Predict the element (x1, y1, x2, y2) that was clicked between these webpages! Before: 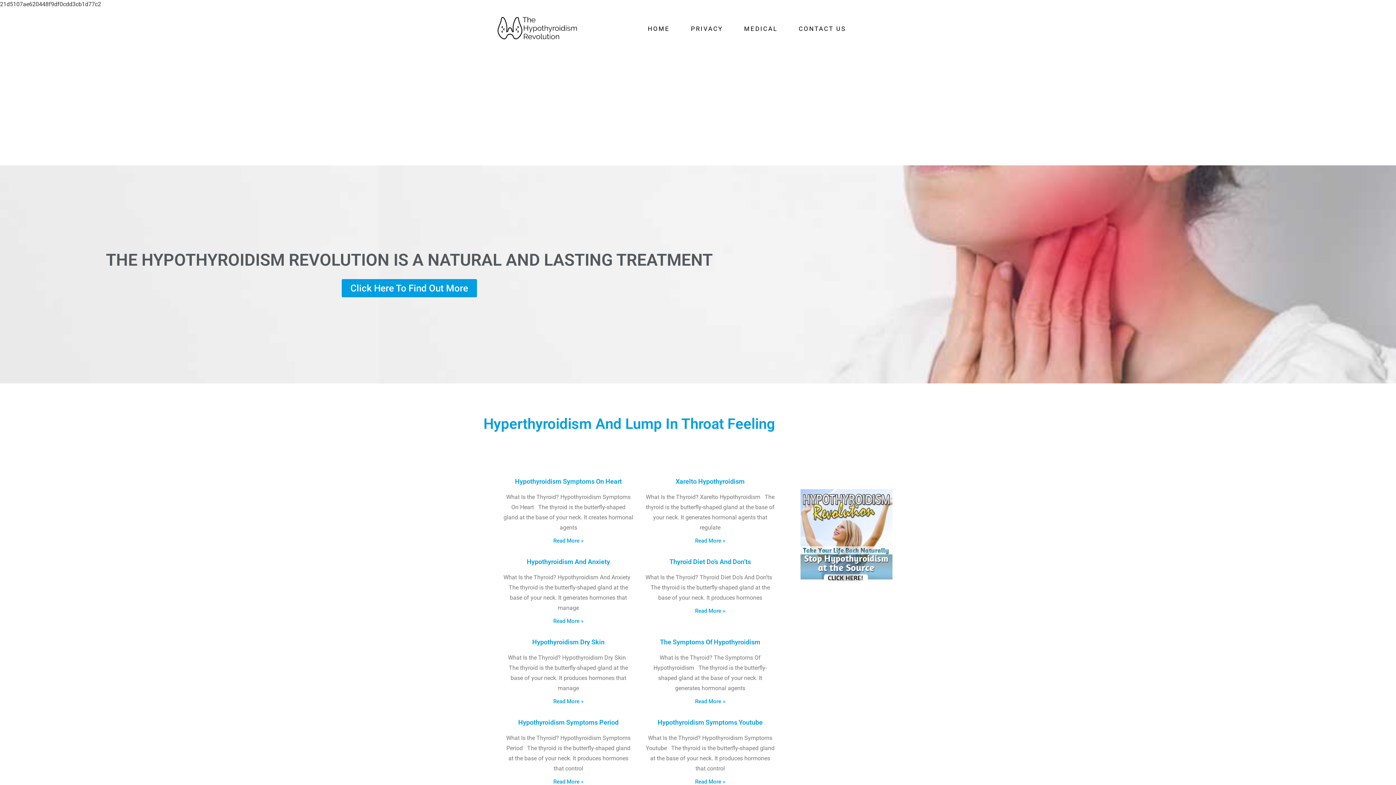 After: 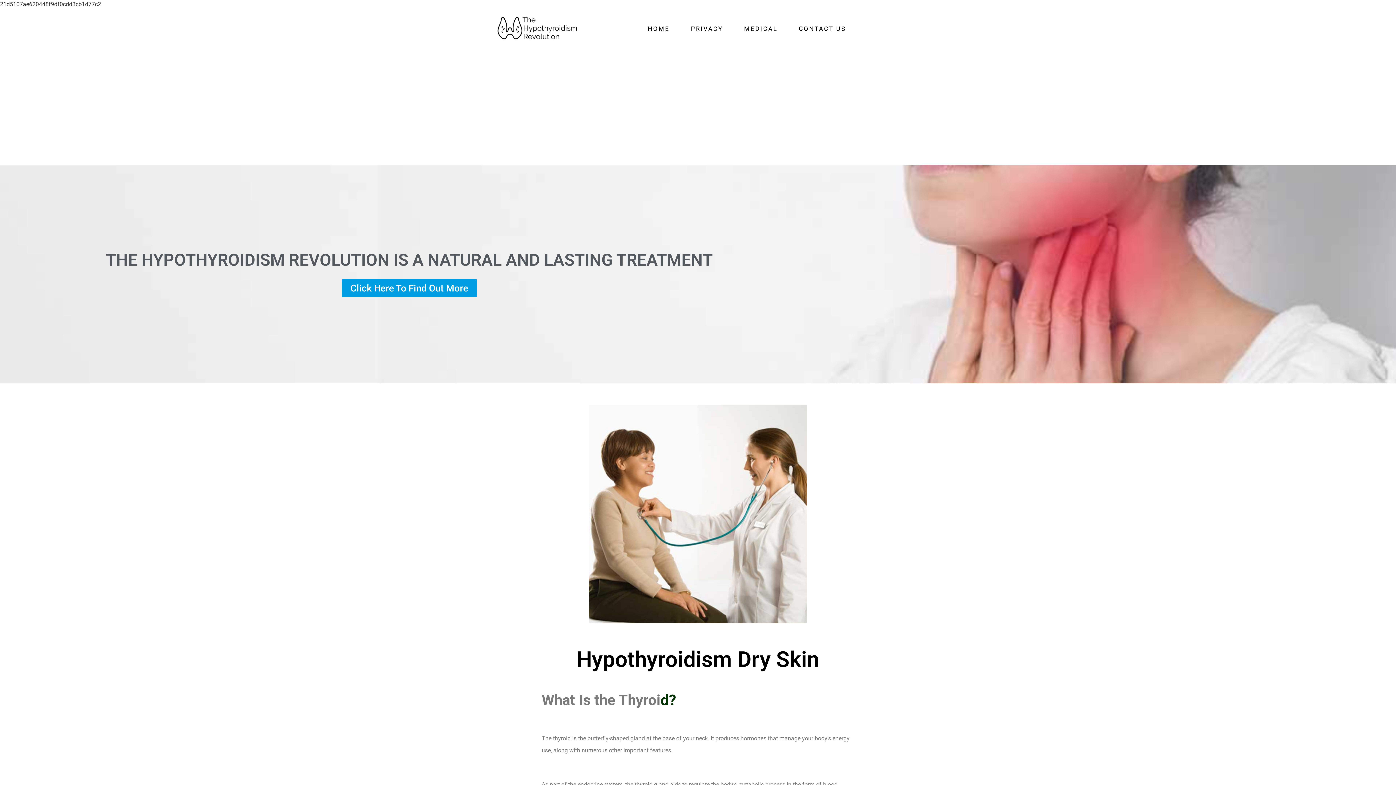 Action: bbox: (553, 698, 583, 705) label: Read more about Hypothyroidism Dry Skin